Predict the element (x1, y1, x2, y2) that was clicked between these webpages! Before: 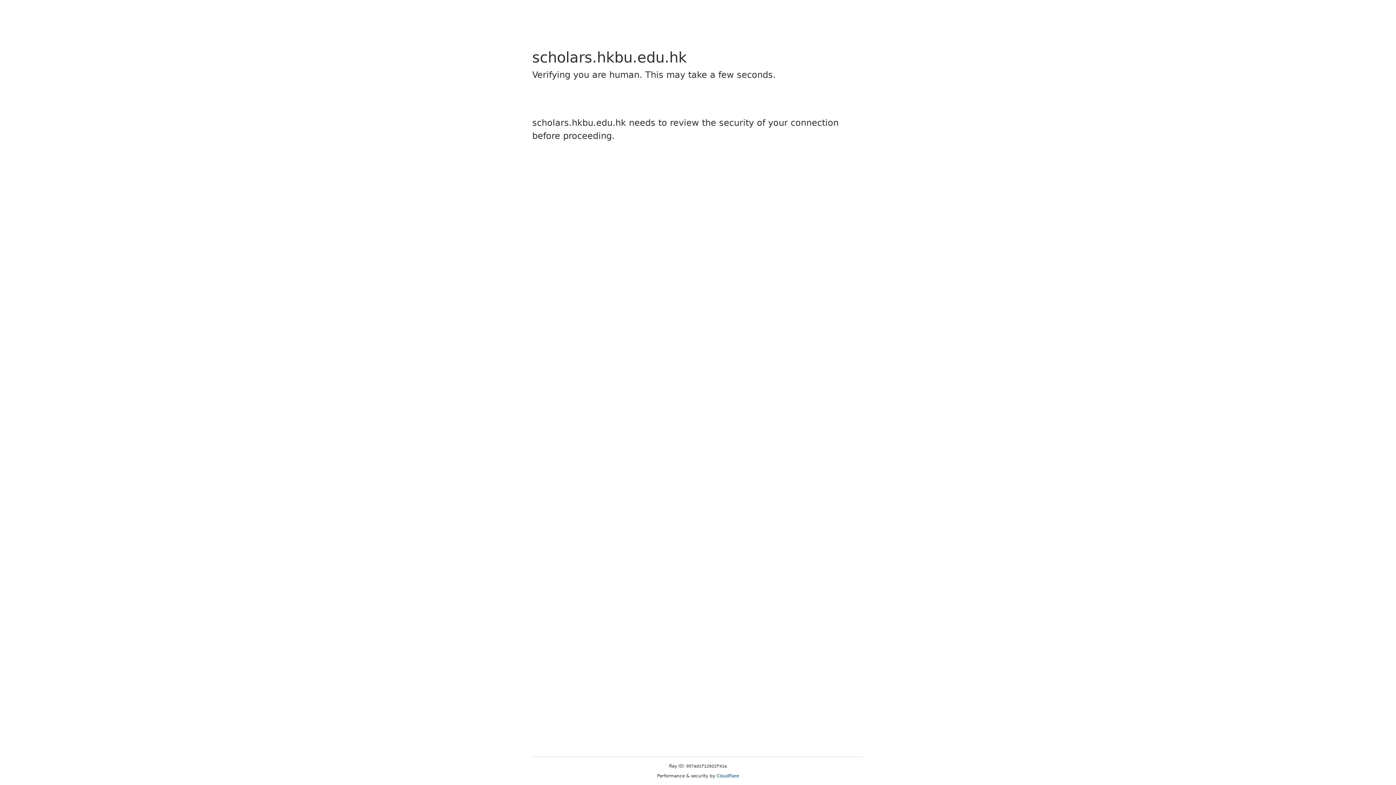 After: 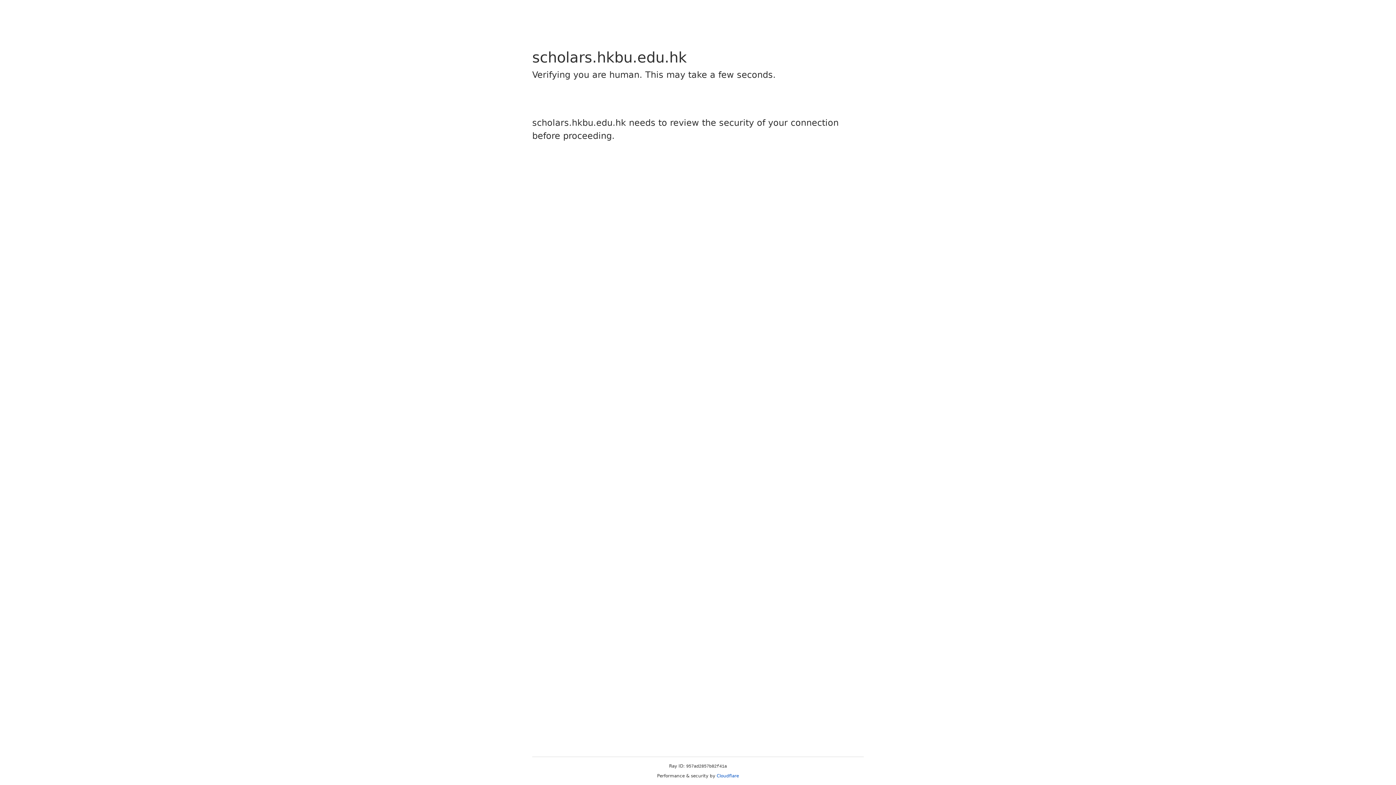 Action: label: Cloudflare bbox: (716, 773, 739, 778)